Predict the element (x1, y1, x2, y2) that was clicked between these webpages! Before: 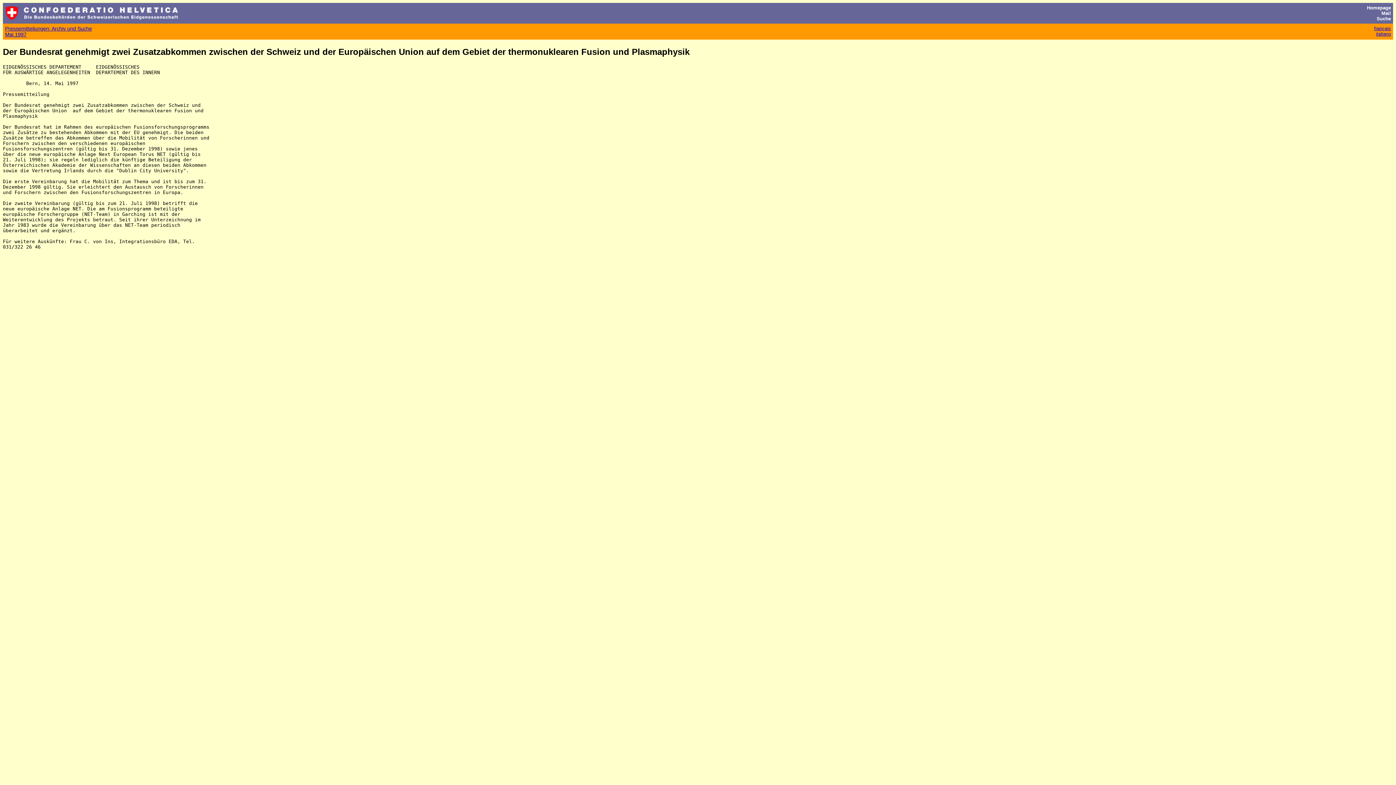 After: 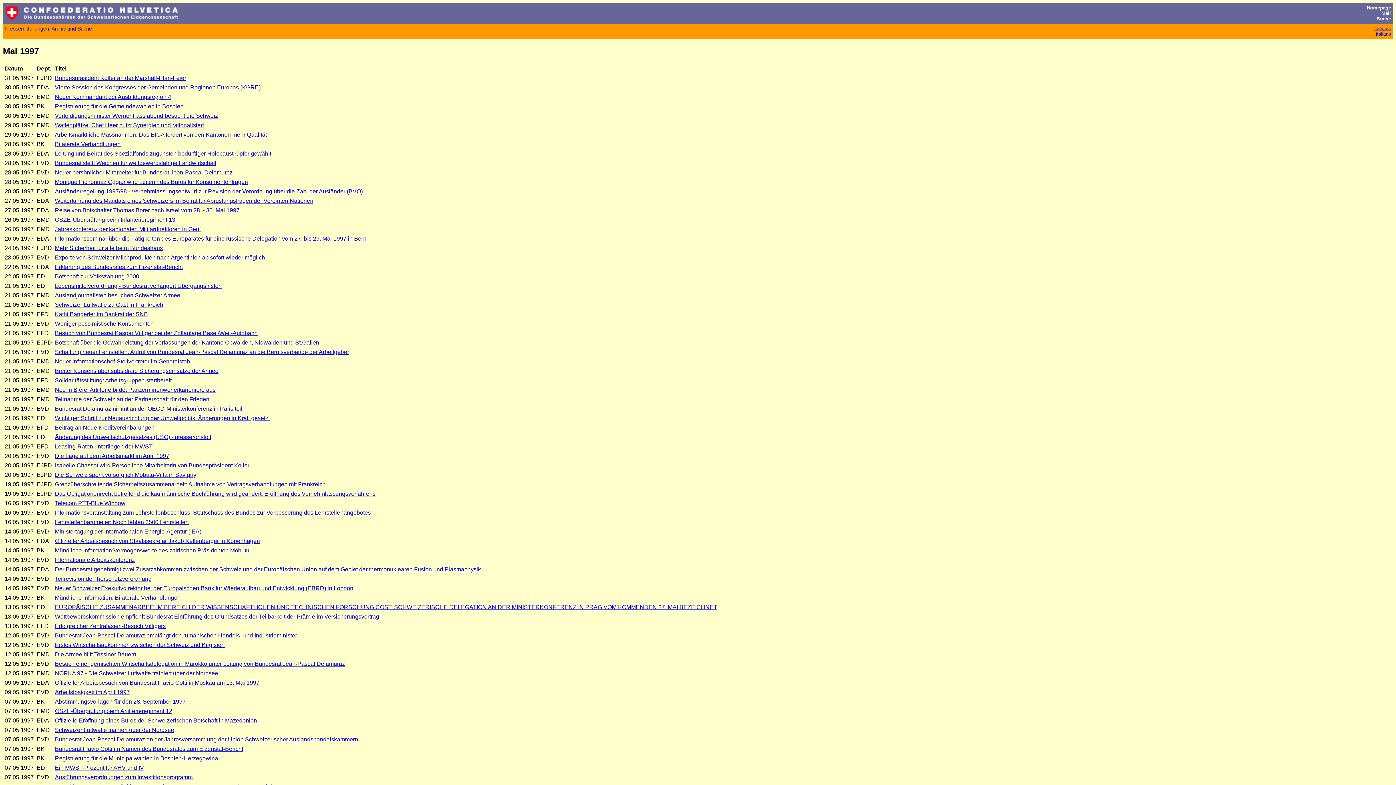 Action: bbox: (5, 31, 26, 37) label: Mai 1997